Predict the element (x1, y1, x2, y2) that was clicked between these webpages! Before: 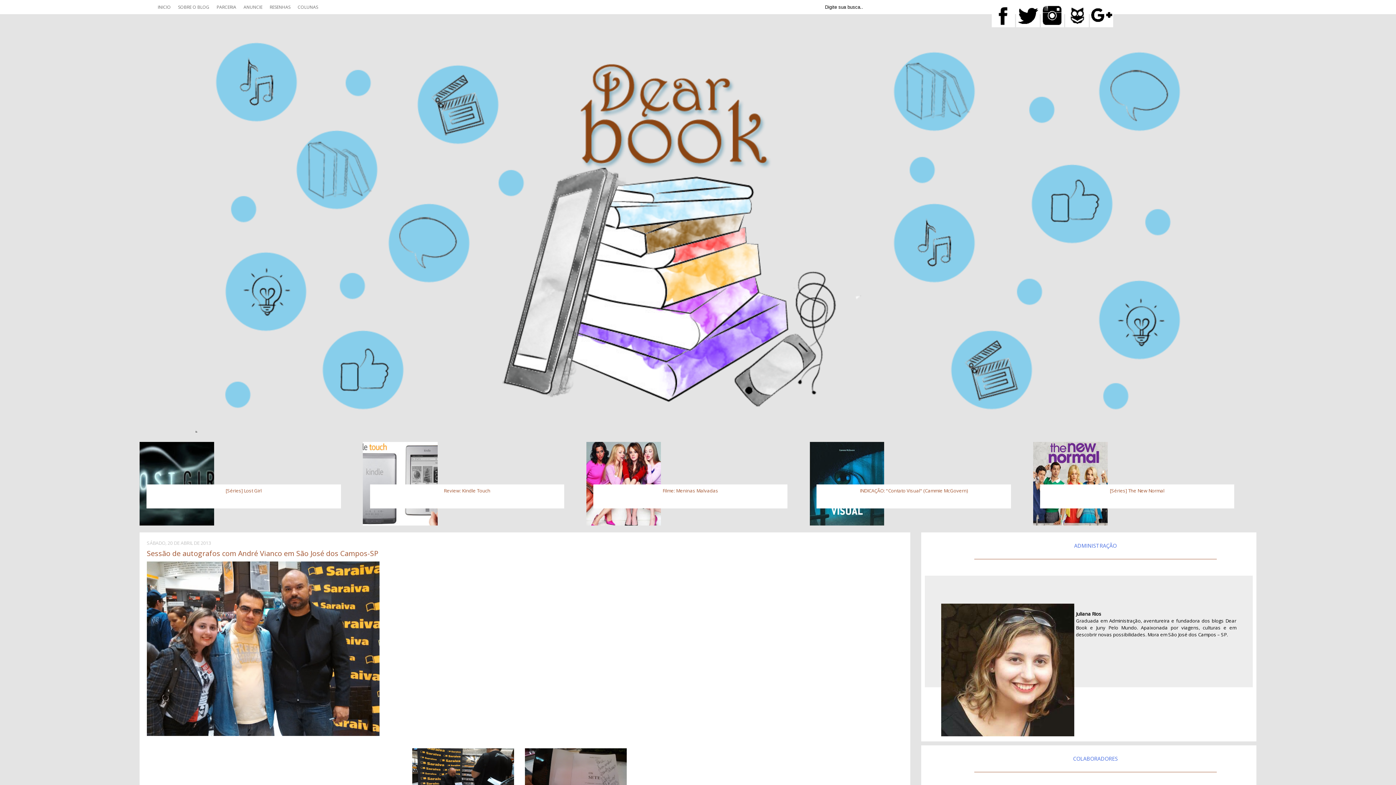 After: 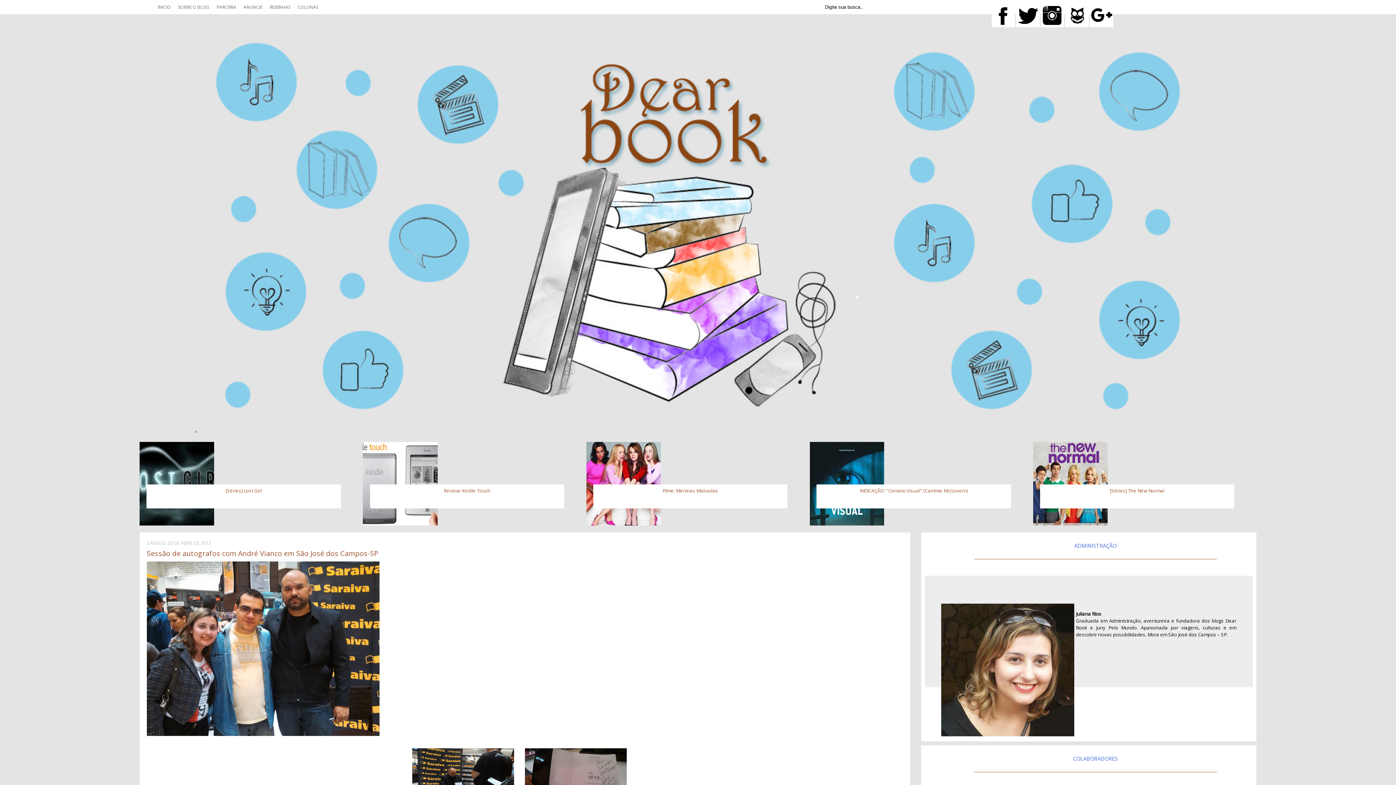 Action: bbox: (213, 4, 240, 10) label: PARCERIA